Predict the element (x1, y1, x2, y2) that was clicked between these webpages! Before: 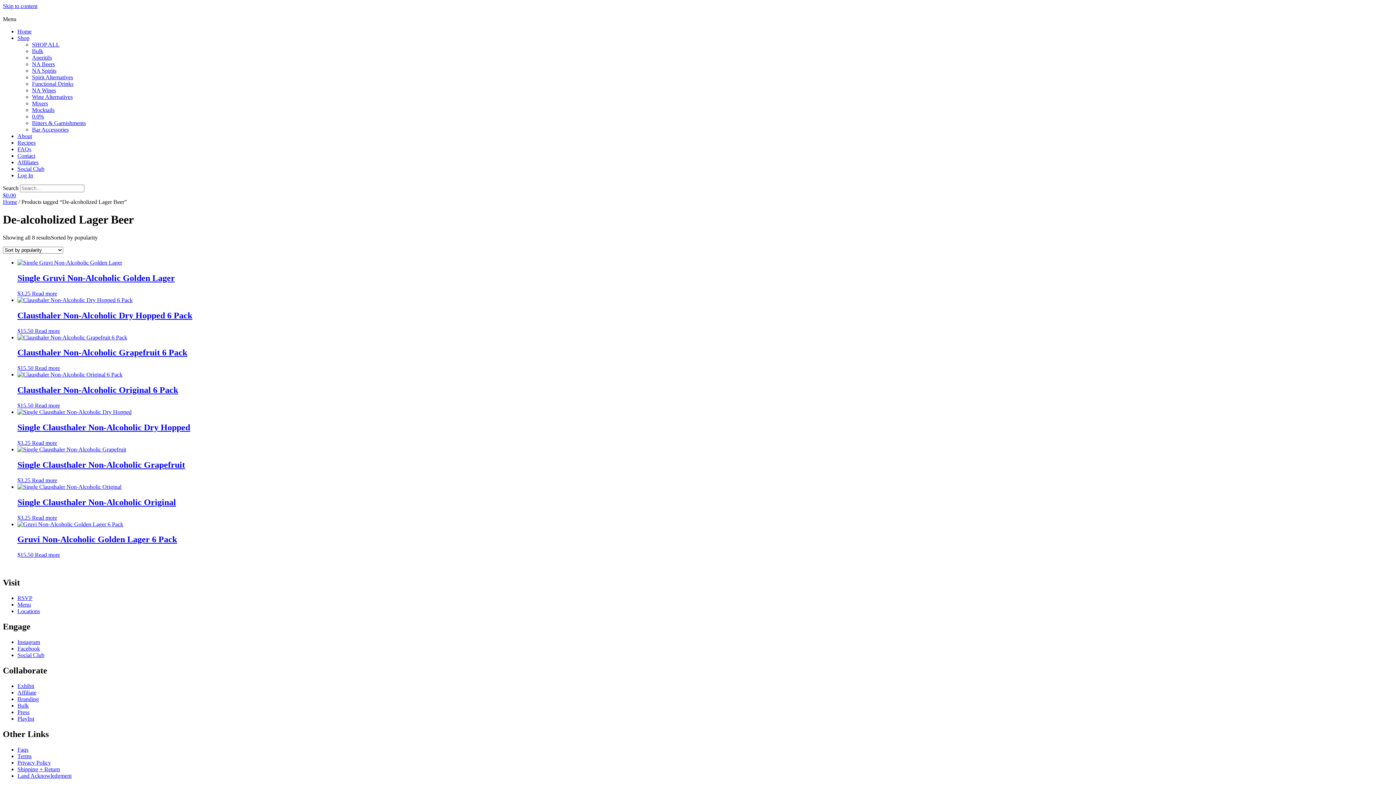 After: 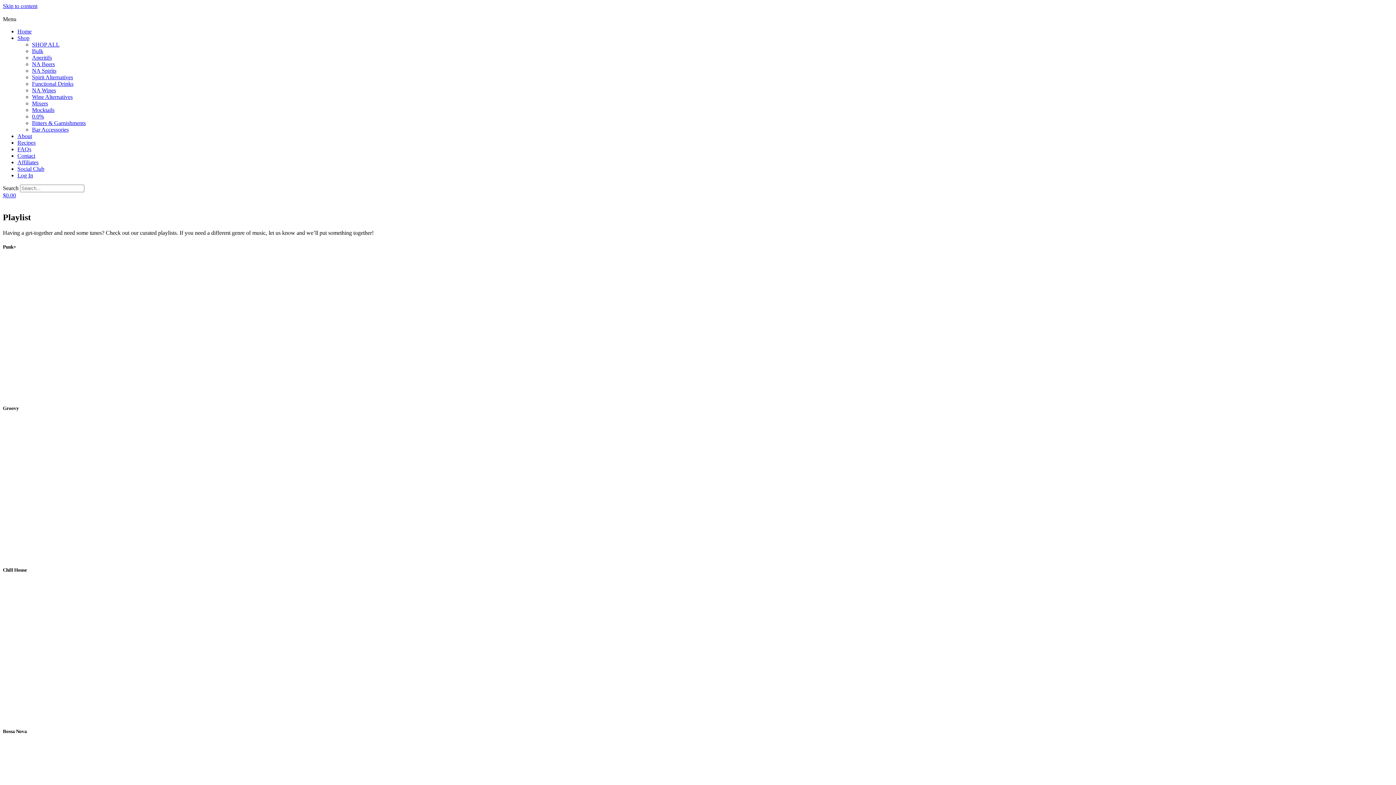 Action: label: Playlist bbox: (17, 715, 34, 722)